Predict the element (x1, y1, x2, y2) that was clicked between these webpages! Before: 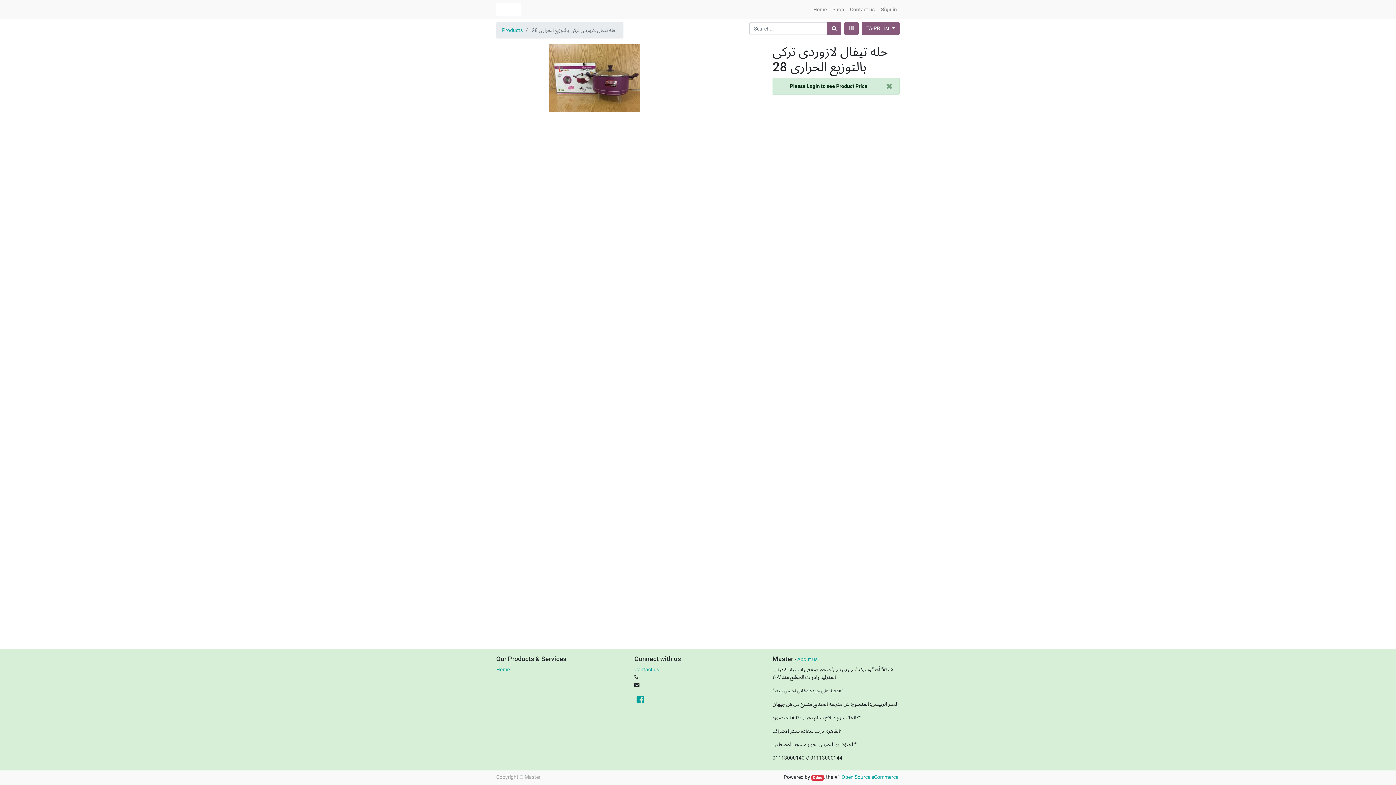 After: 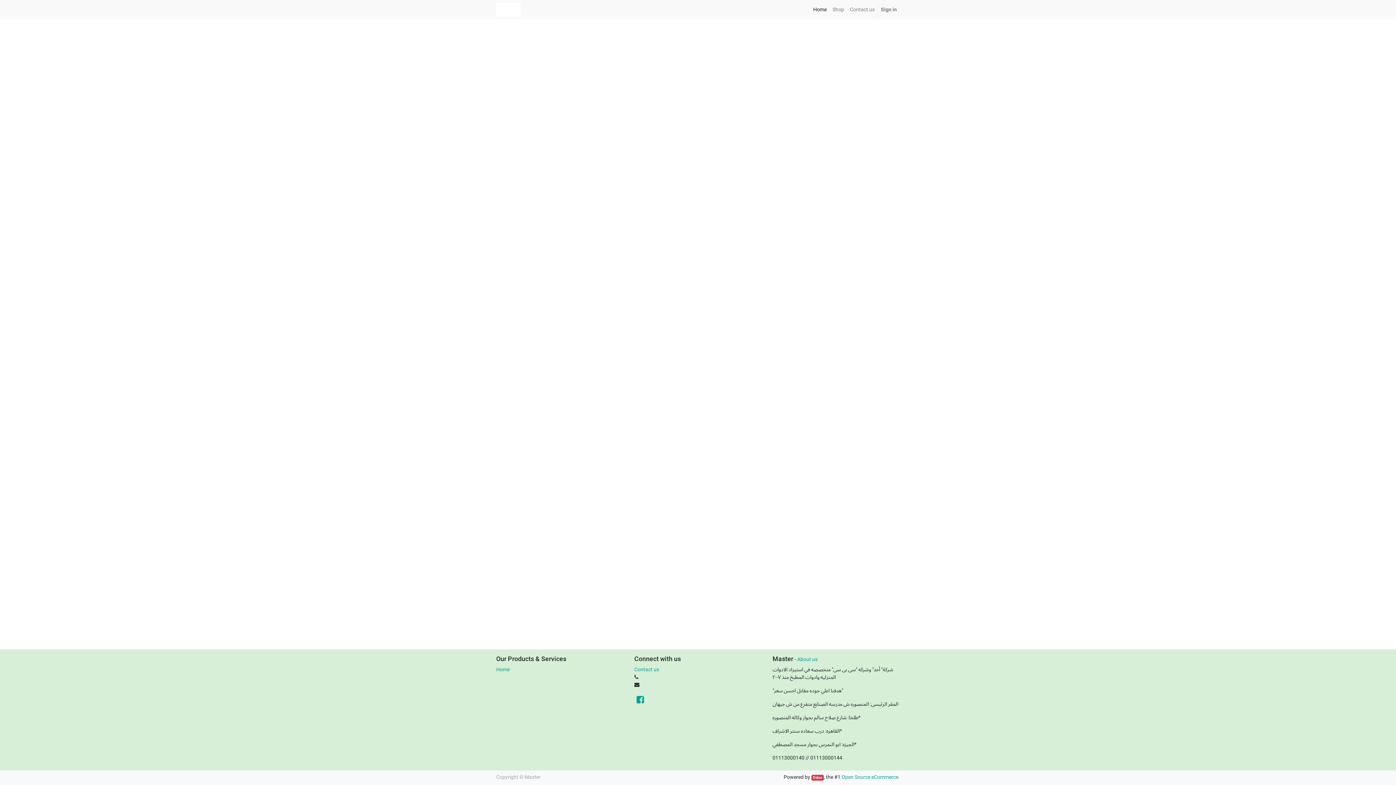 Action: bbox: (496, 2, 521, 16)